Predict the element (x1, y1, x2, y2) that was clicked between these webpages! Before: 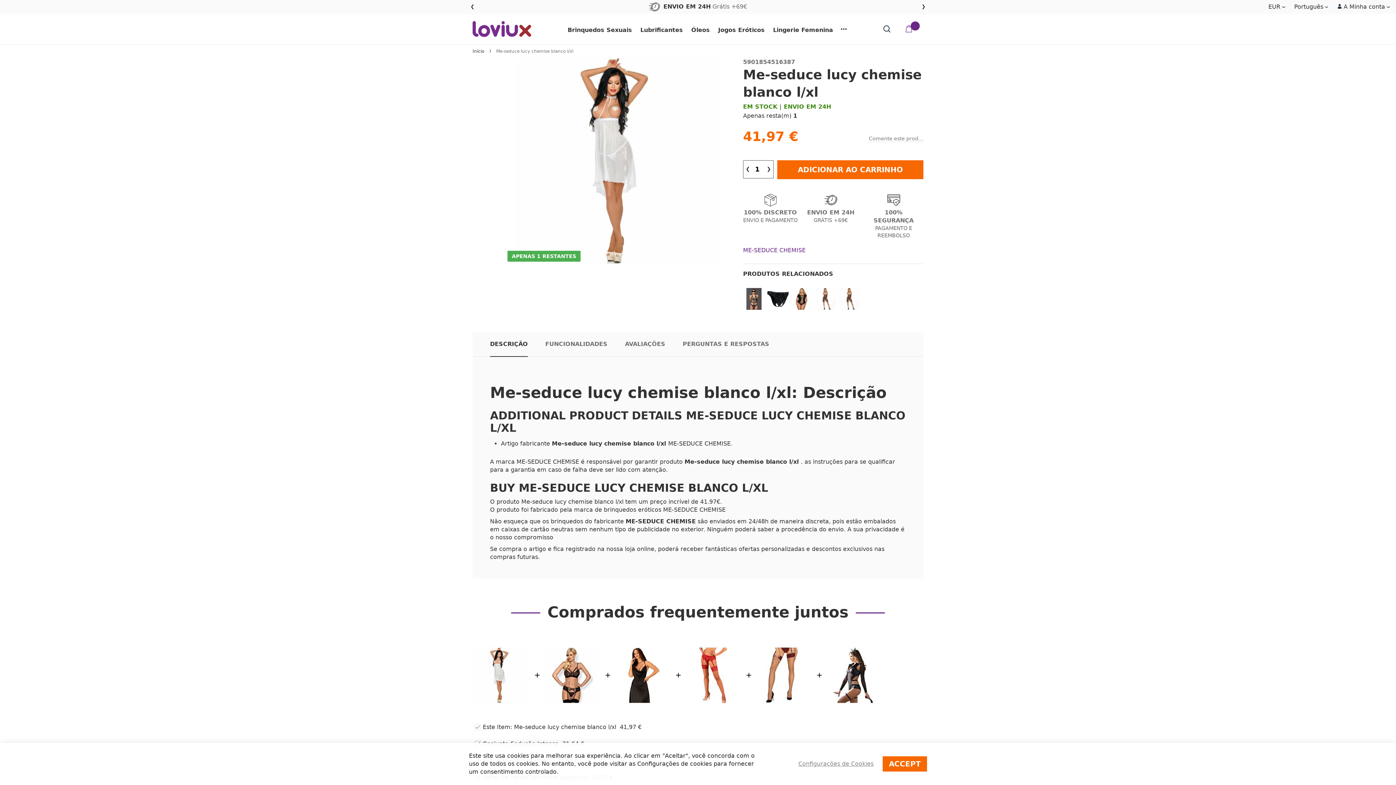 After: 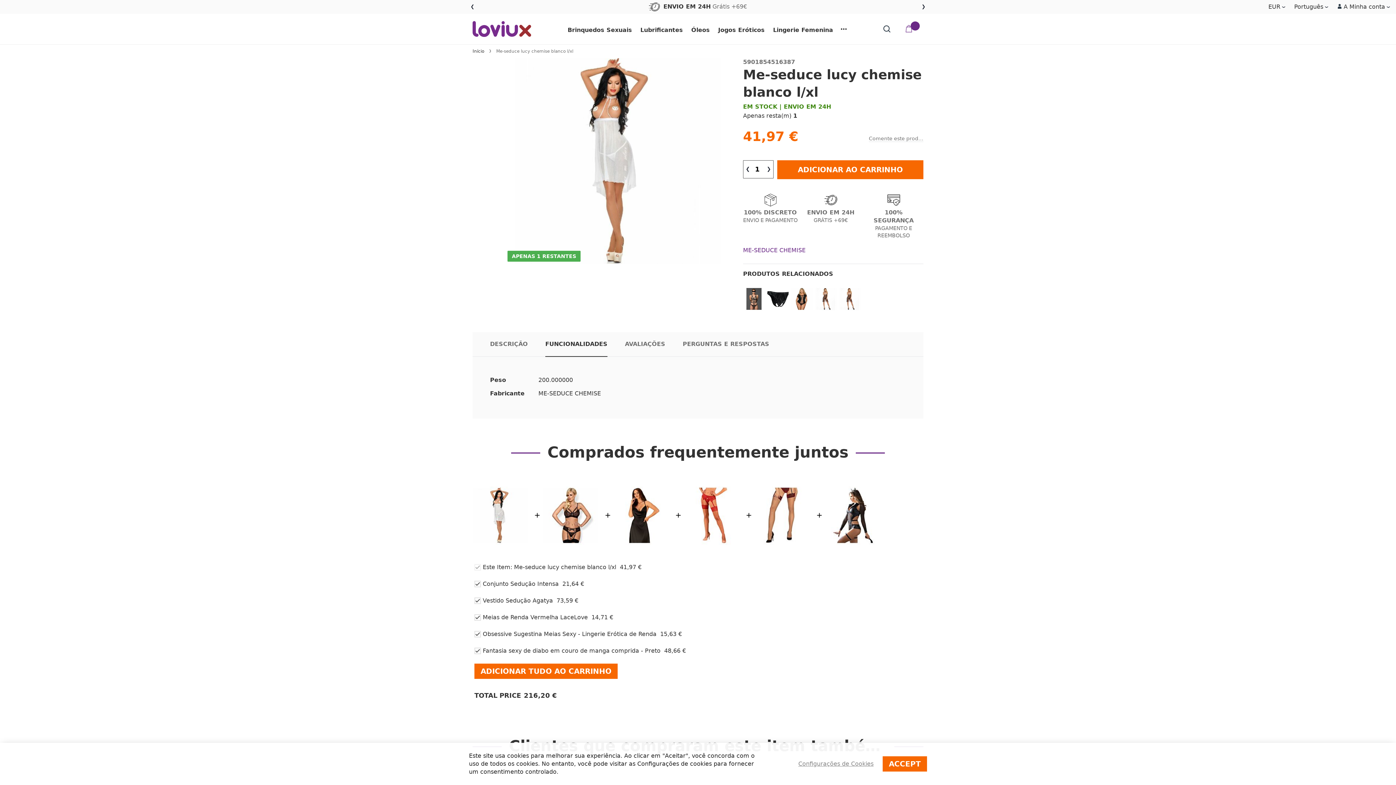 Action: bbox: (545, 332, 607, 355) label: FUNCIONALIDADES